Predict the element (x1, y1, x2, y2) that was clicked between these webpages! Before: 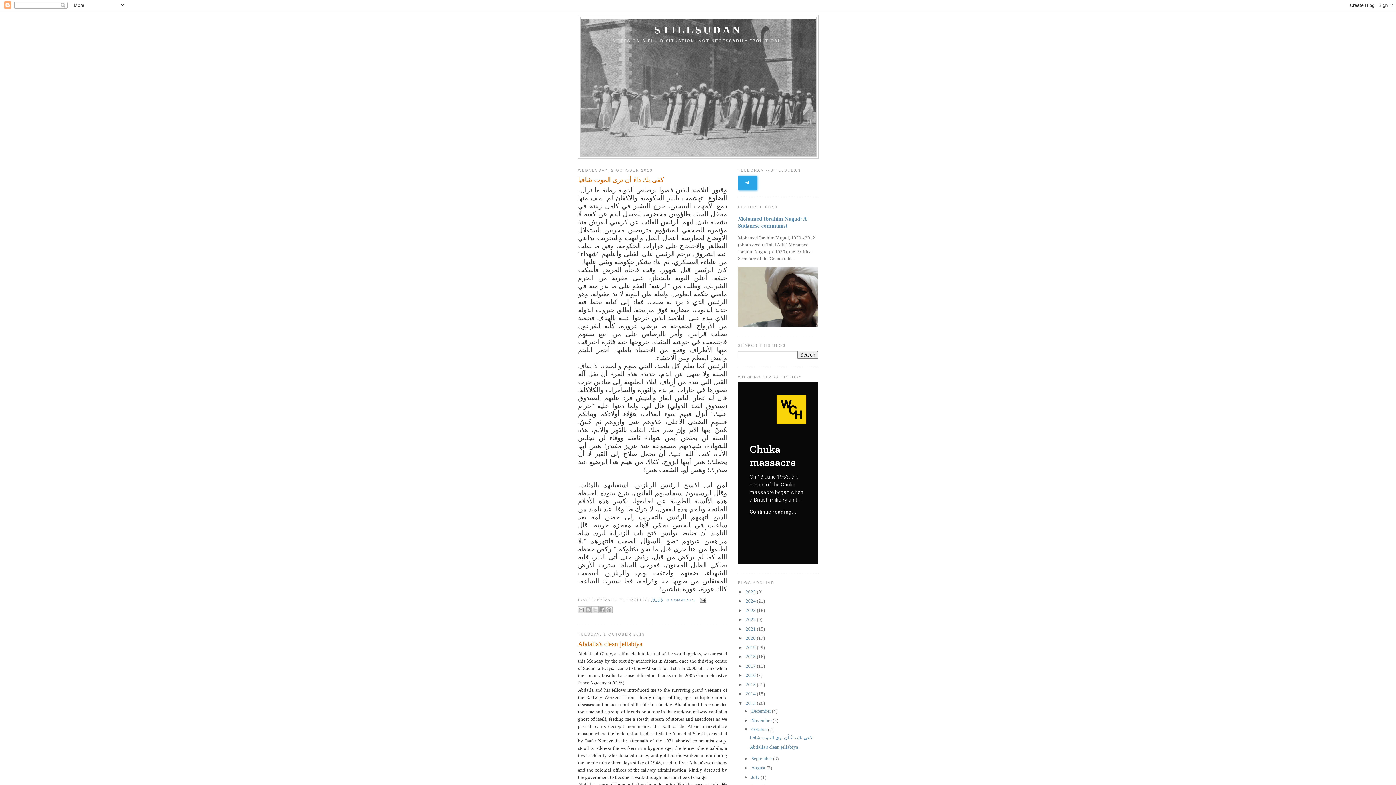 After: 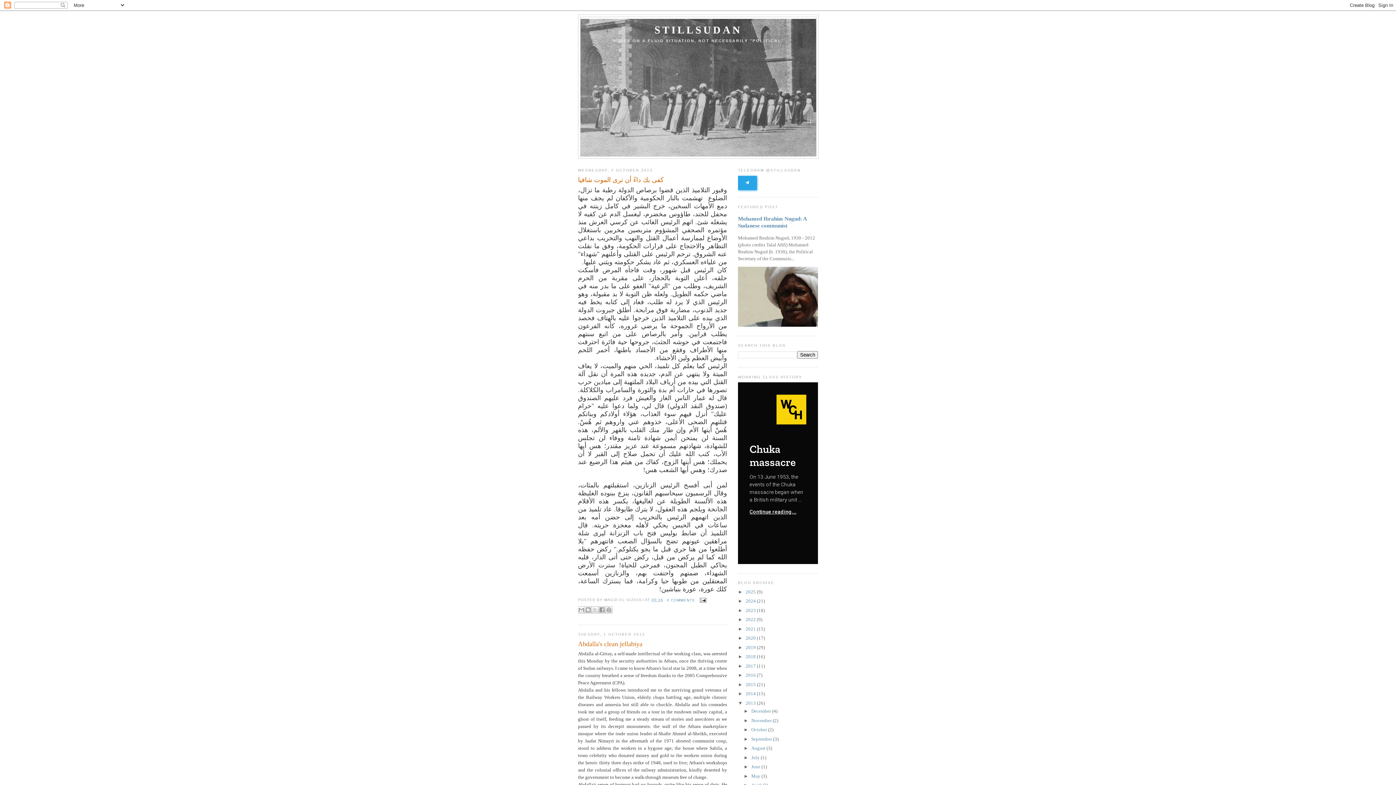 Action: bbox: (743, 727, 751, 732) label: ▼  